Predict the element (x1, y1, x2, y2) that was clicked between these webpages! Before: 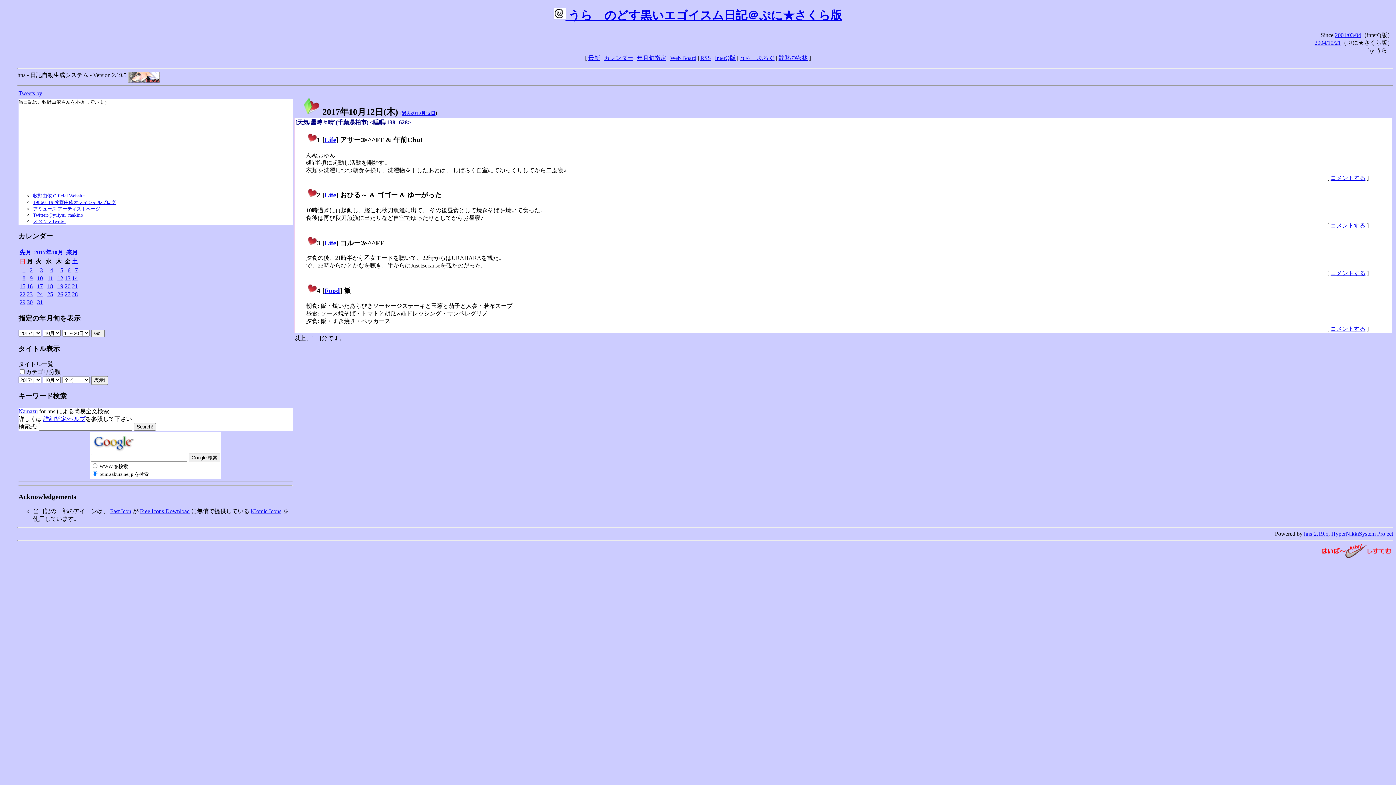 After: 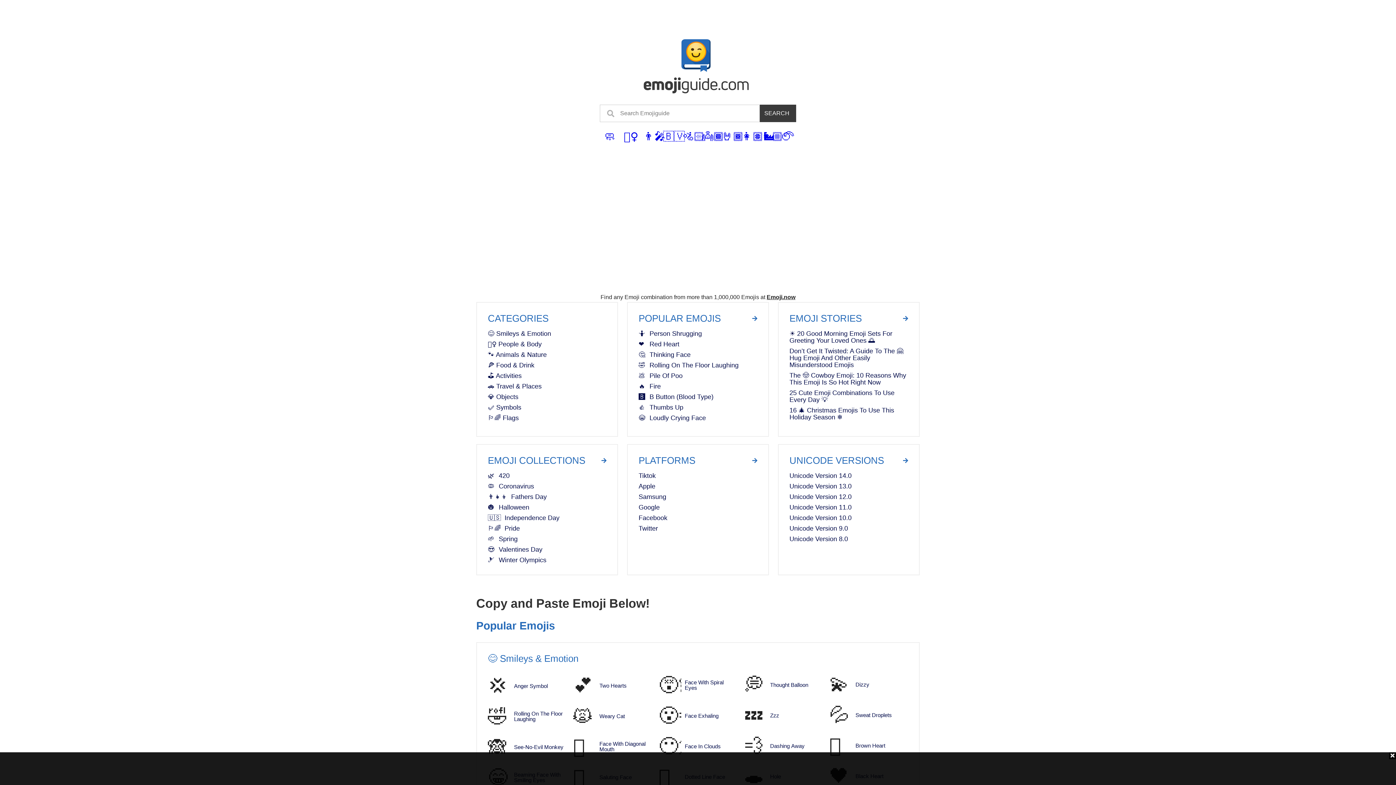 Action: bbox: (110, 508, 131, 514) label: Fast Icon